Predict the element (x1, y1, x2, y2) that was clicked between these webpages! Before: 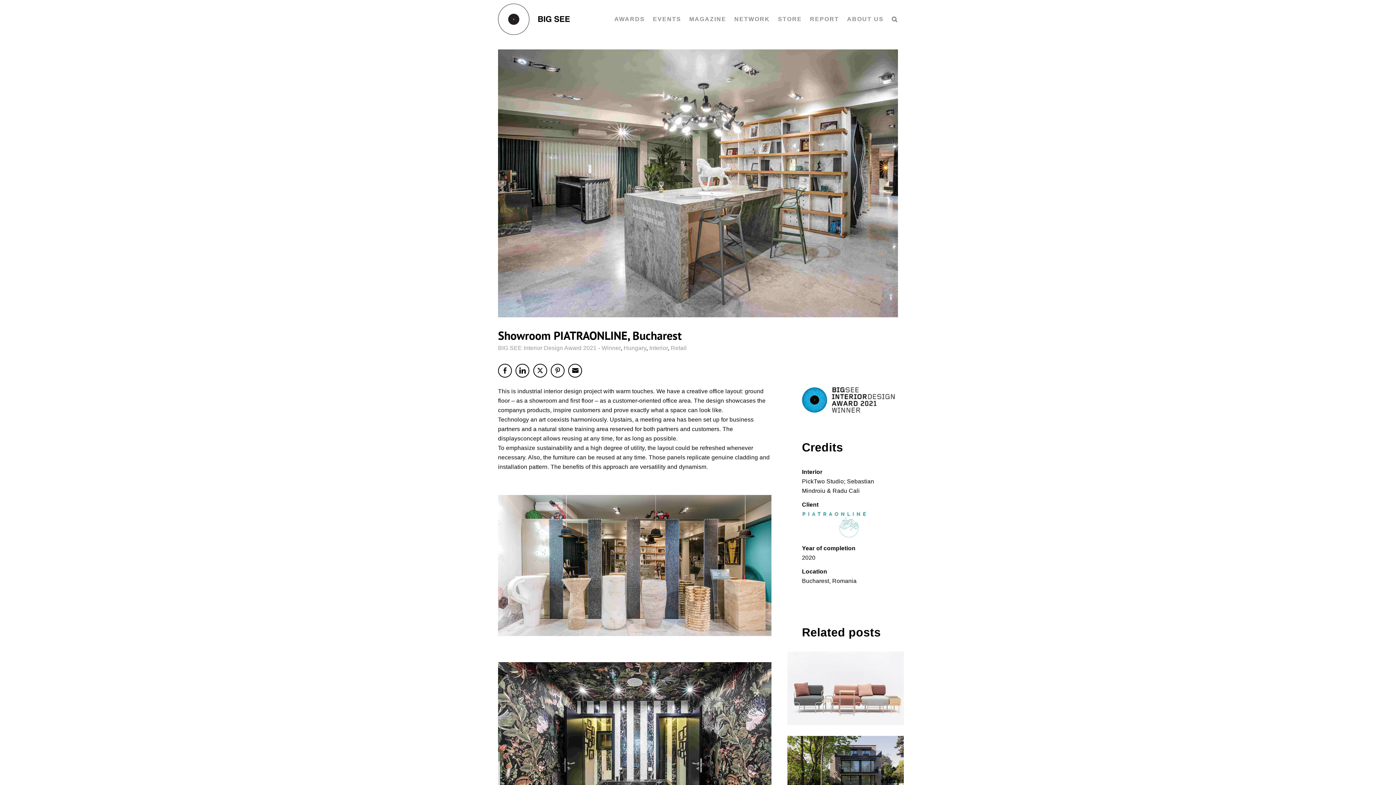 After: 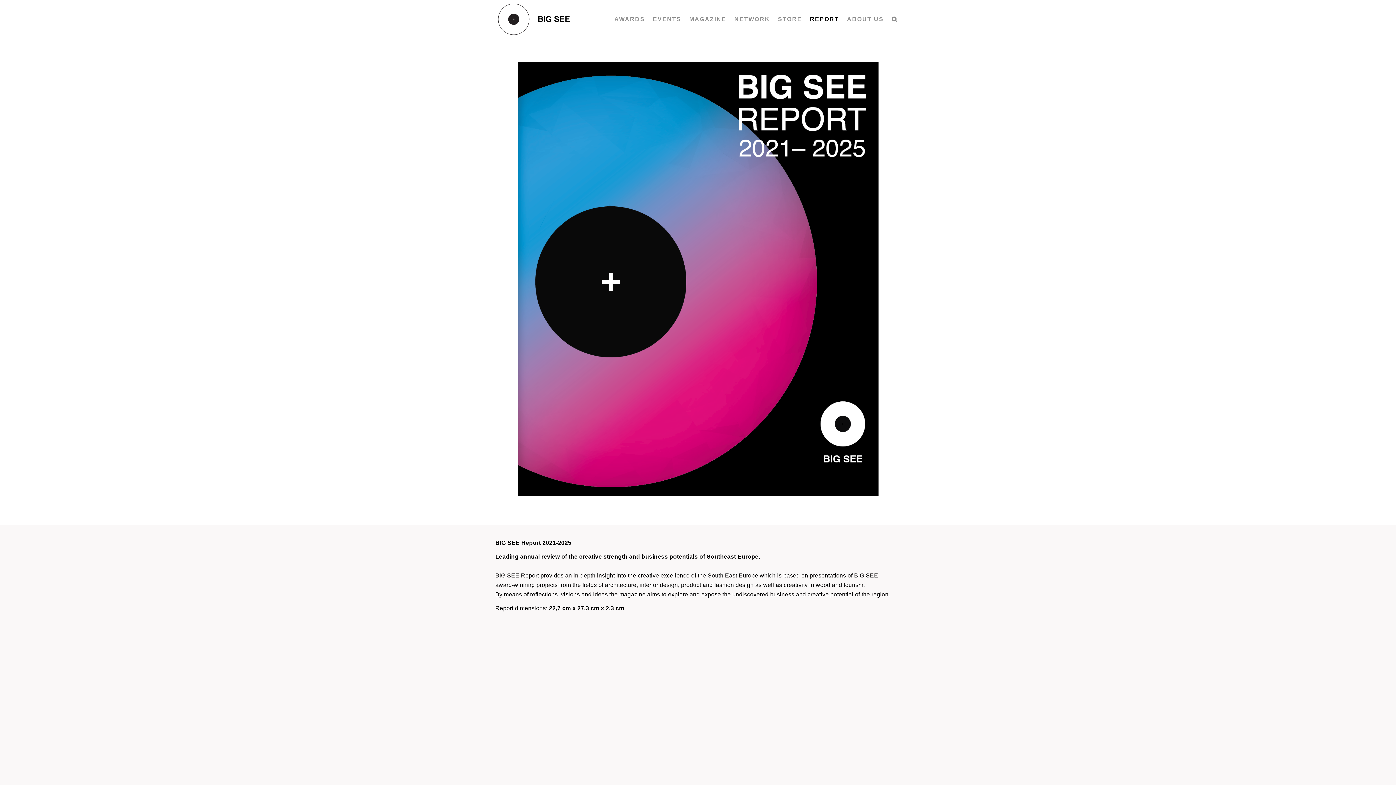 Action: bbox: (810, 0, 839, 38) label: REPORT